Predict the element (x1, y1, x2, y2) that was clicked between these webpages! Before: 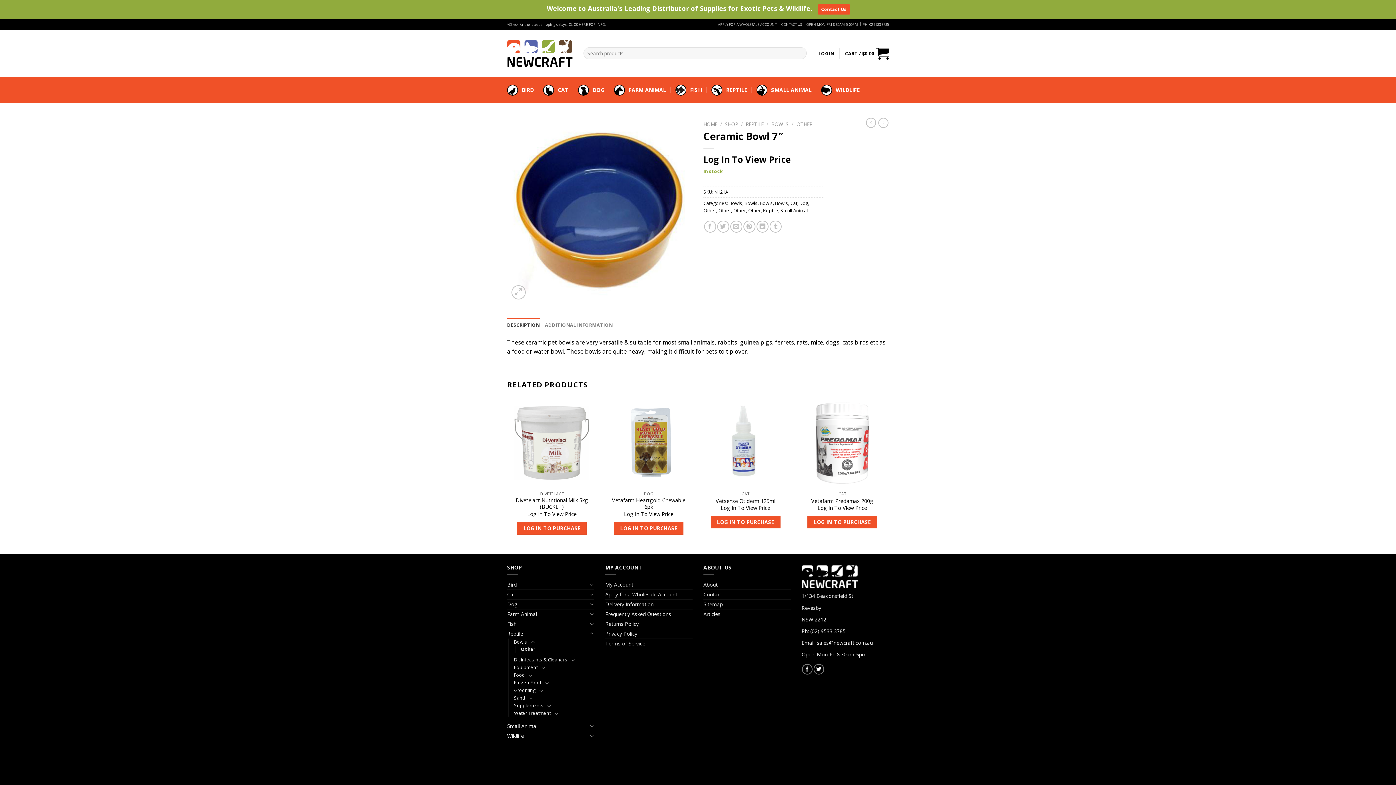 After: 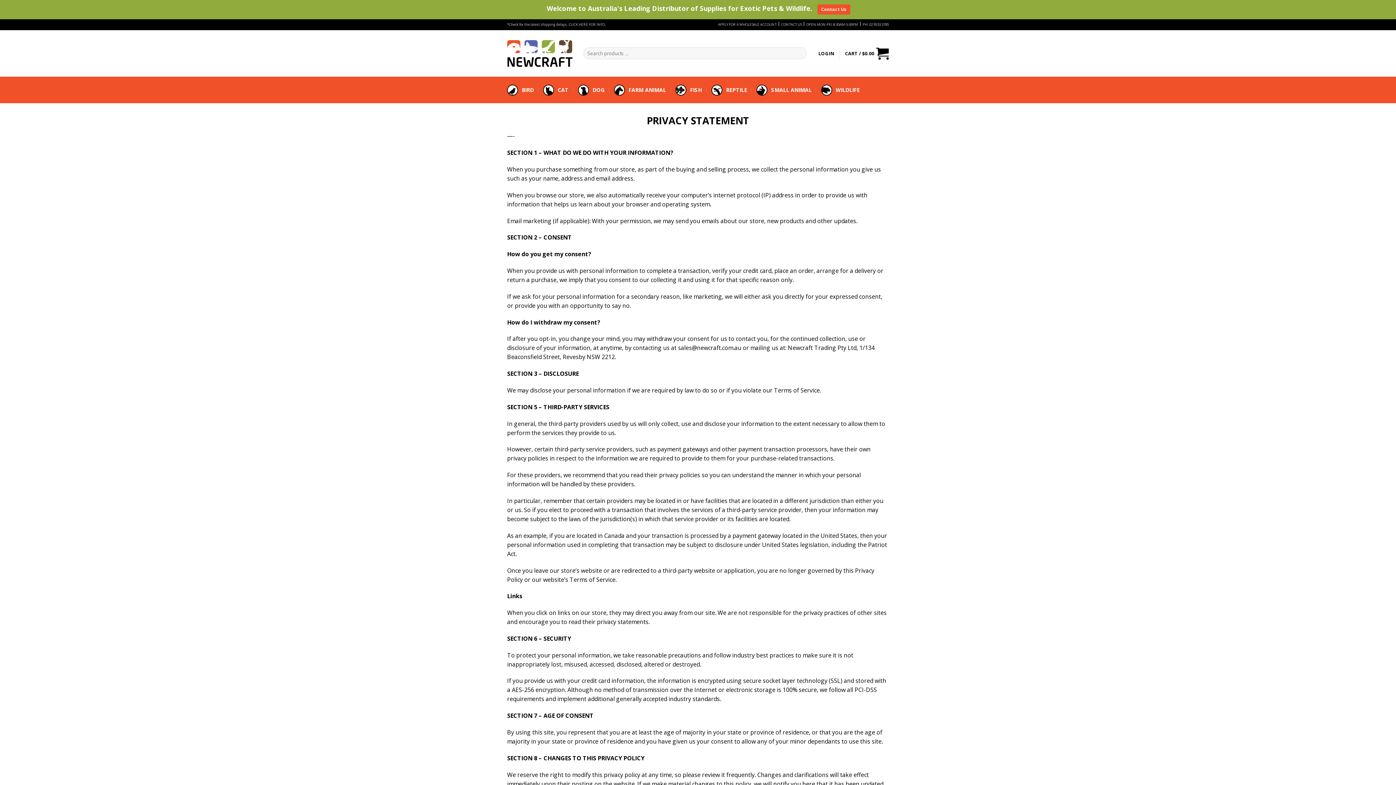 Action: bbox: (605, 629, 637, 638) label: Privacy Policy